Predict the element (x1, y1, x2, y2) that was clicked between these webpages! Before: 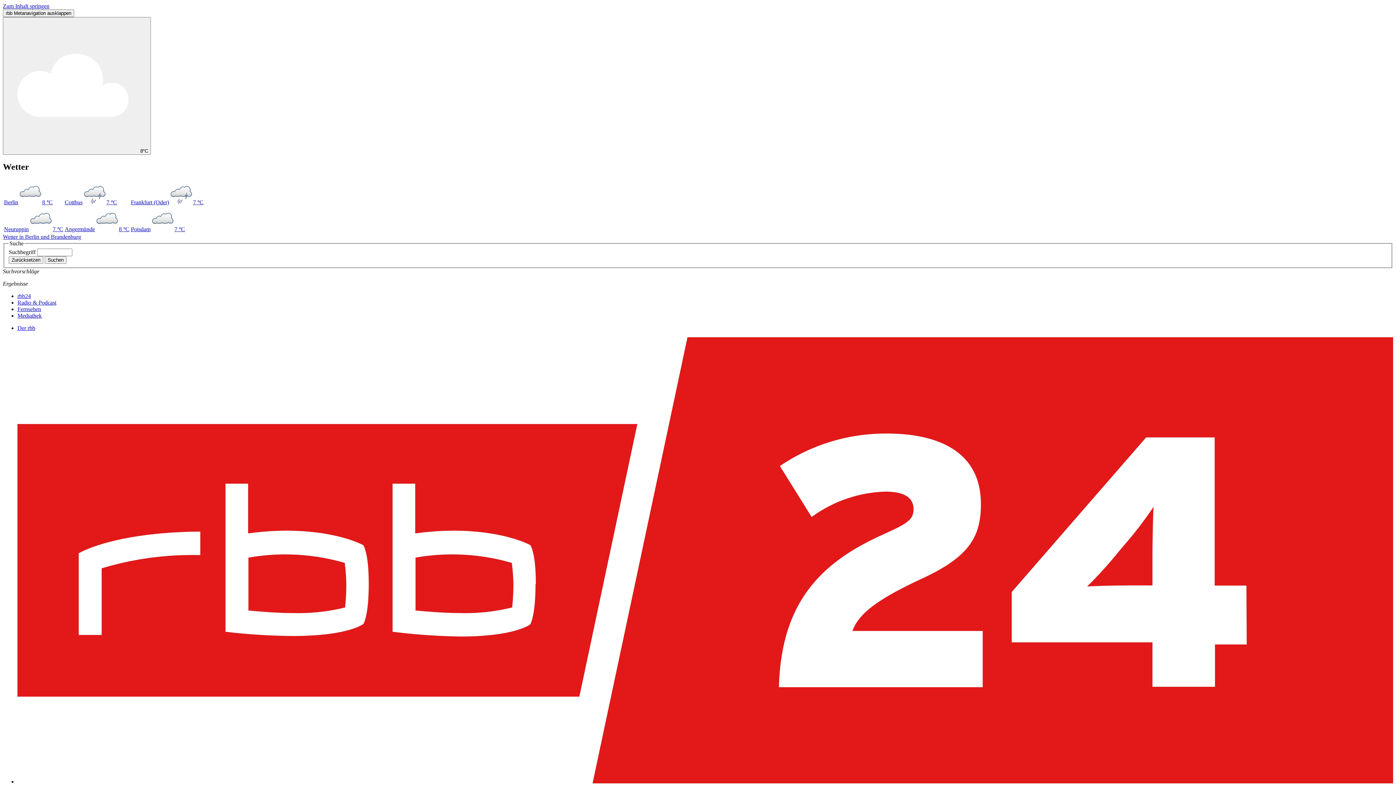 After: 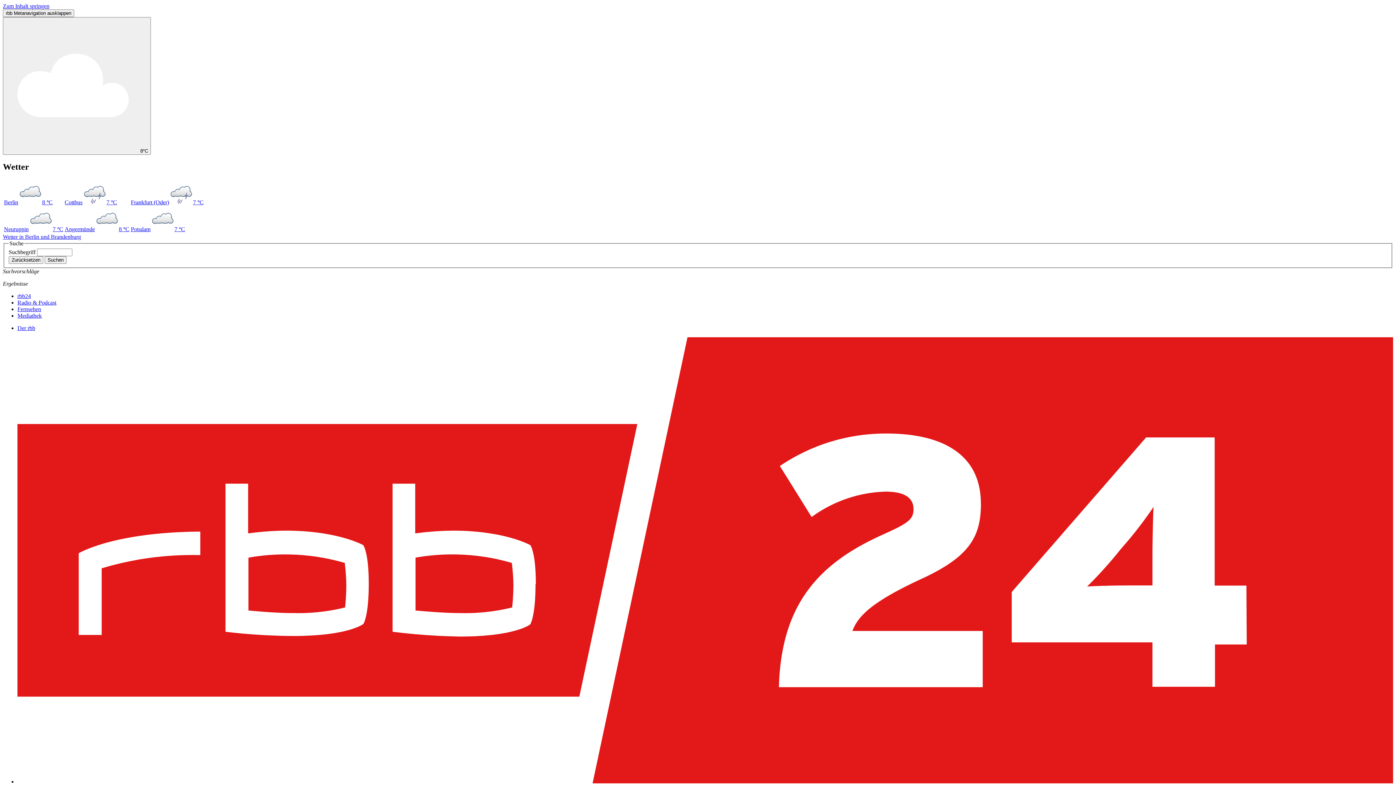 Action: bbox: (17, 312, 41, 319) label: Mediathek